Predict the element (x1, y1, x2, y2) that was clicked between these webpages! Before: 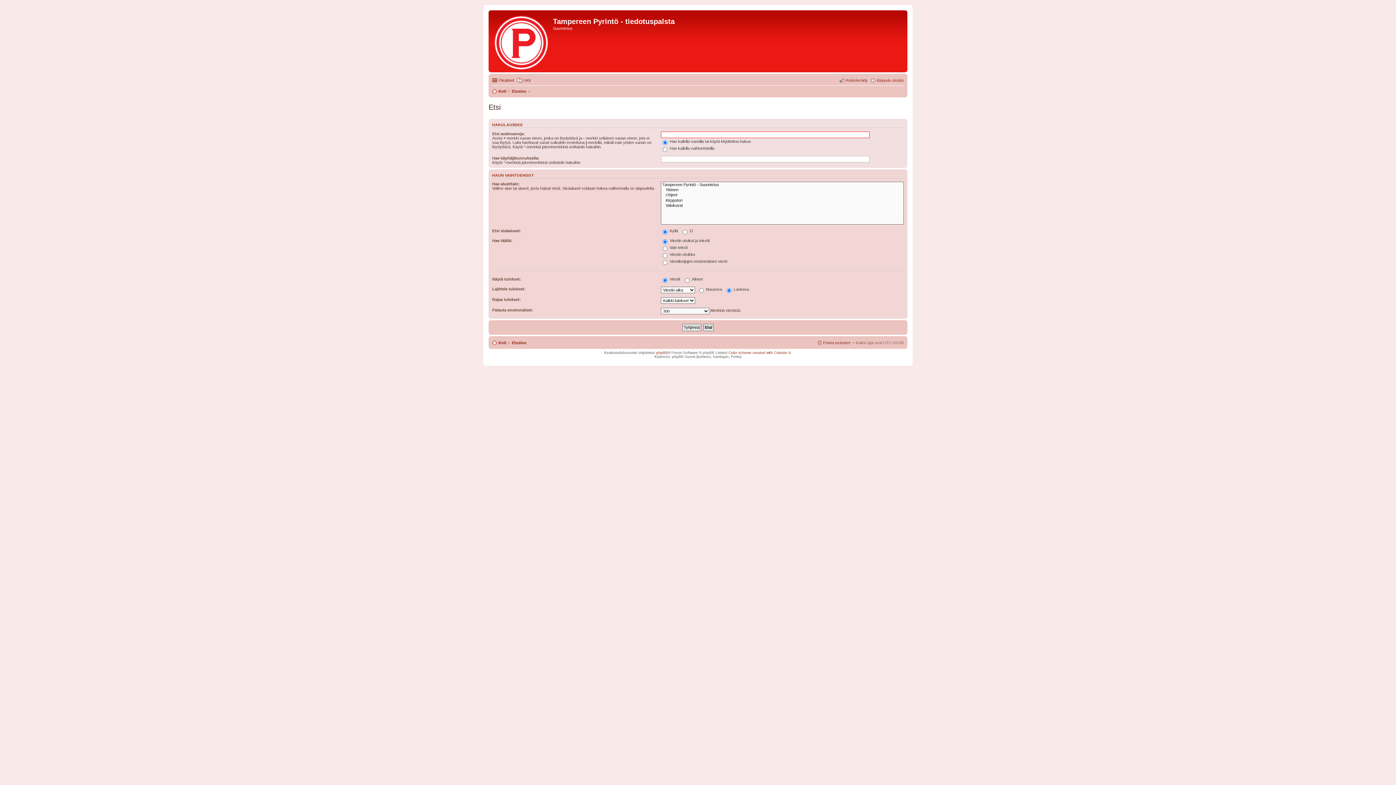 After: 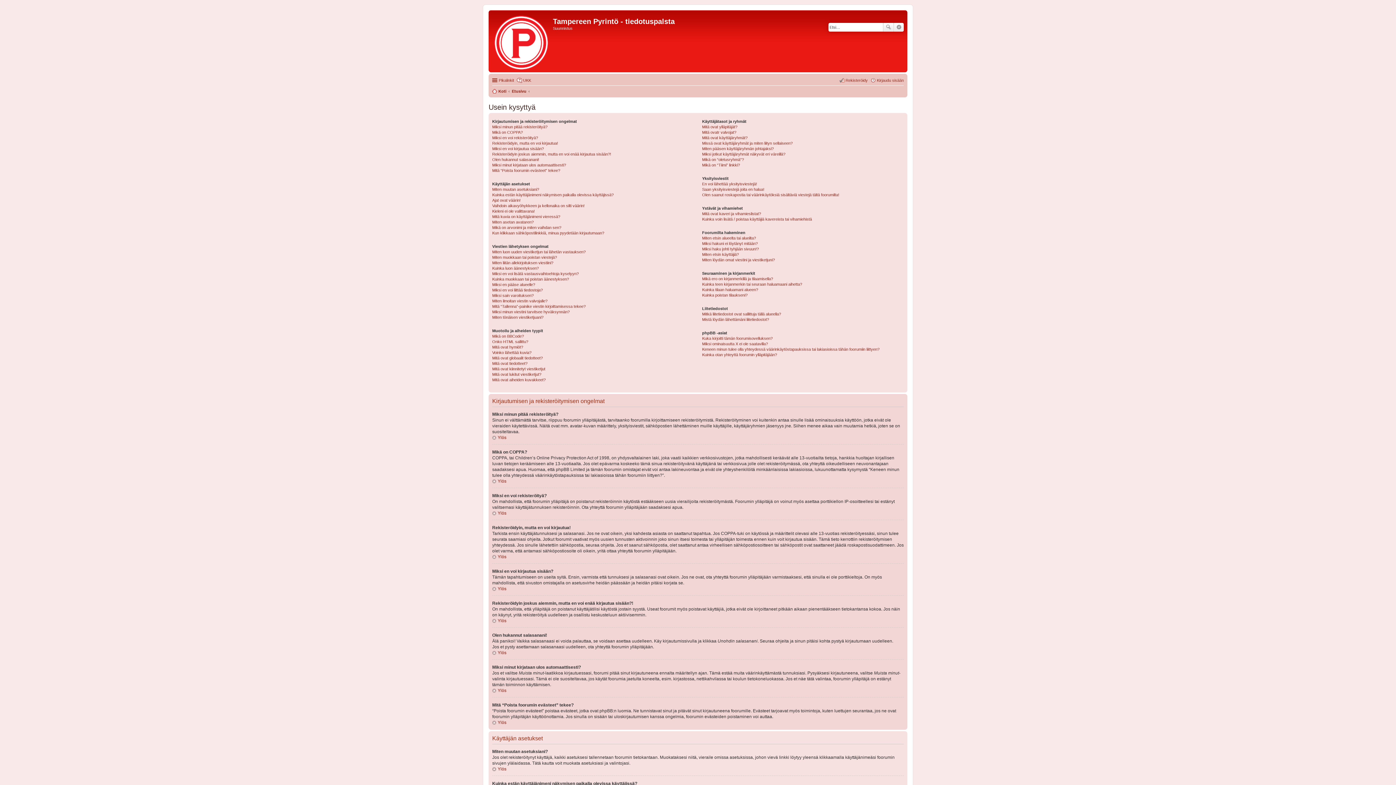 Action: bbox: (516, 76, 531, 84) label: UKK